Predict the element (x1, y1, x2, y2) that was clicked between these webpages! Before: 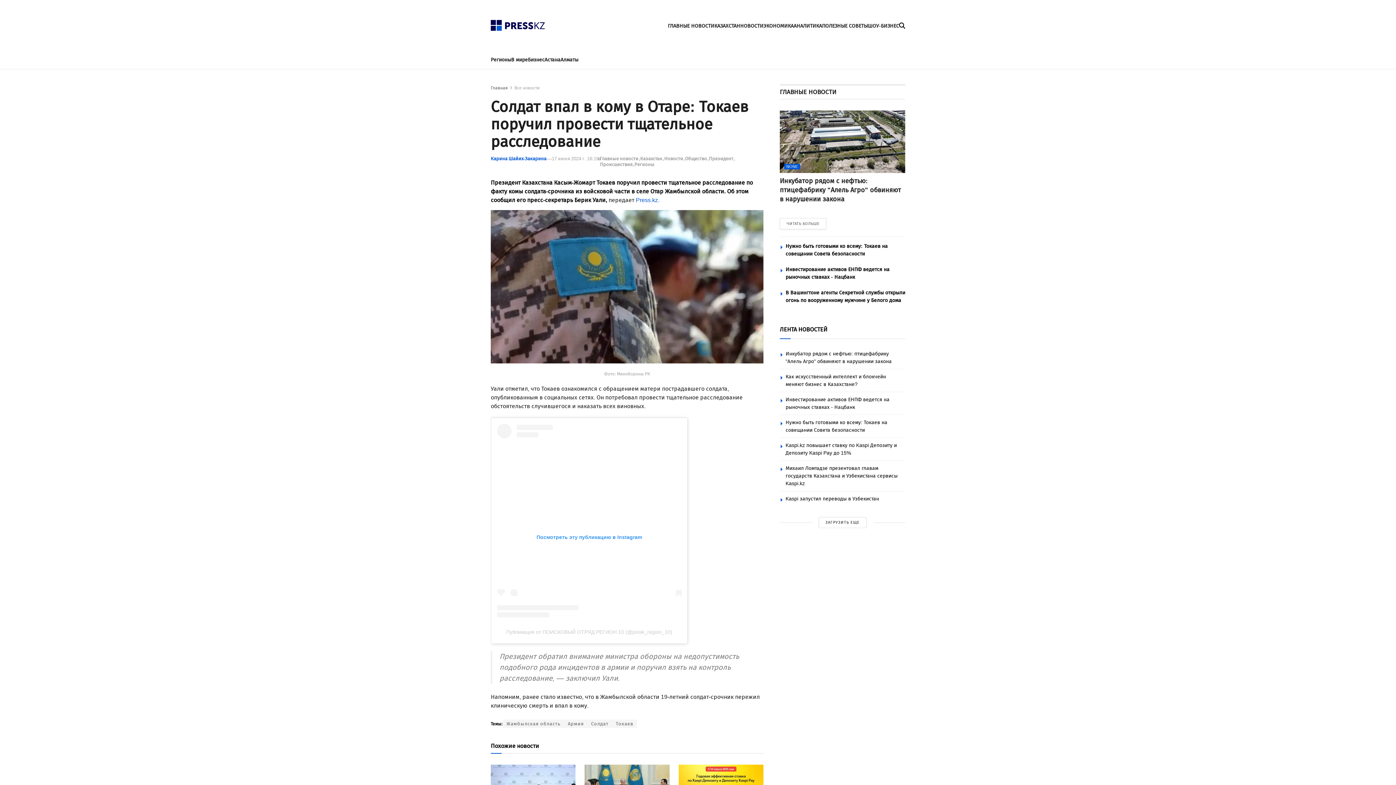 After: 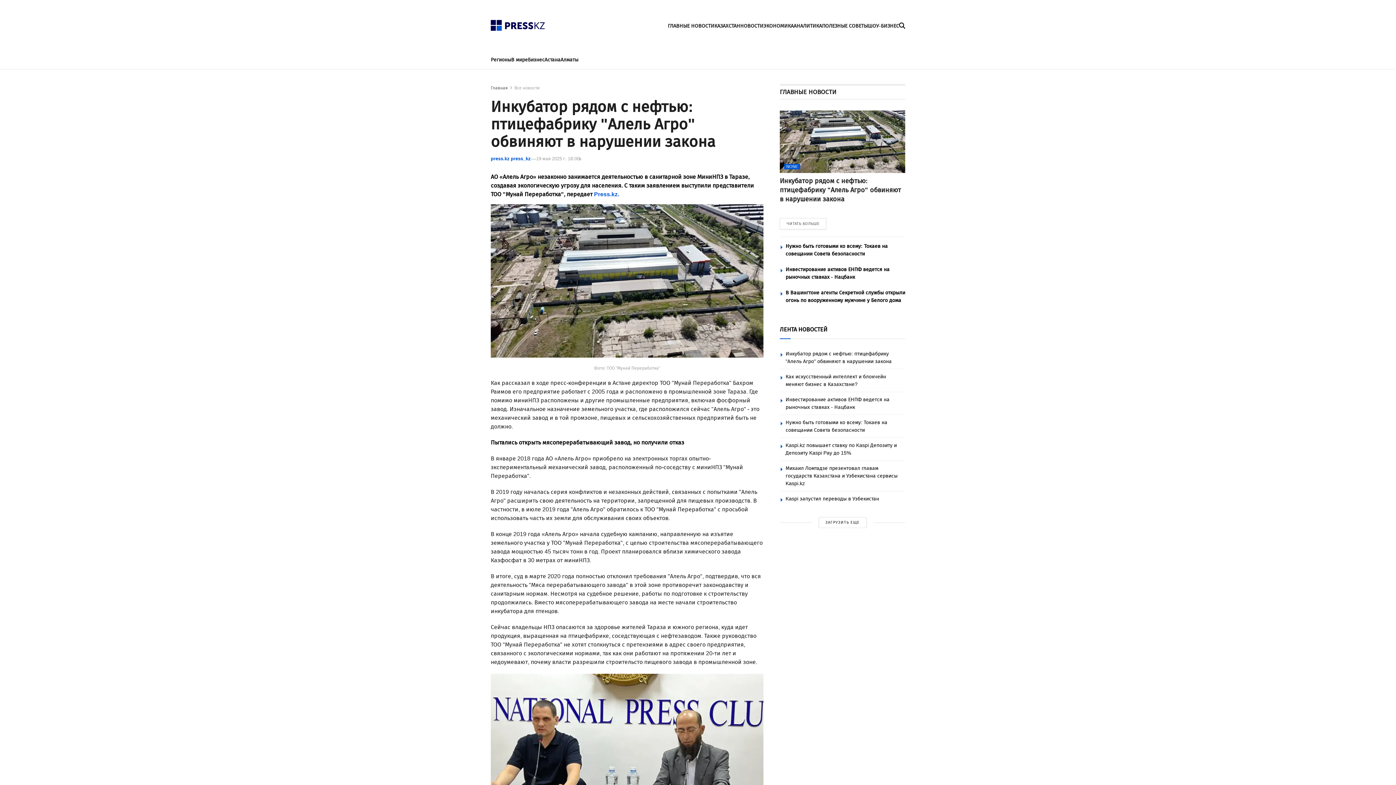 Action: label: ЧИТАТЬ БОЛЬШЕ bbox: (780, 218, 826, 229)